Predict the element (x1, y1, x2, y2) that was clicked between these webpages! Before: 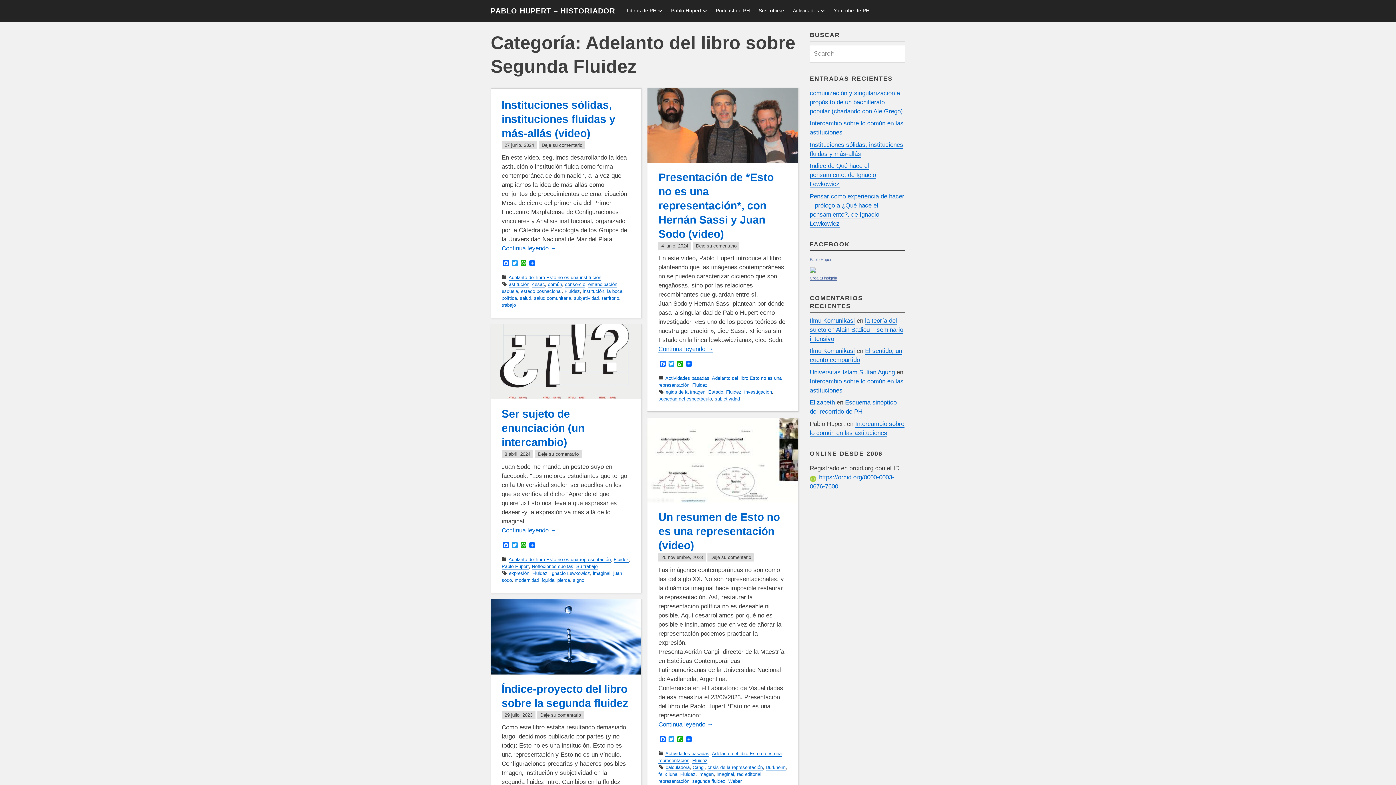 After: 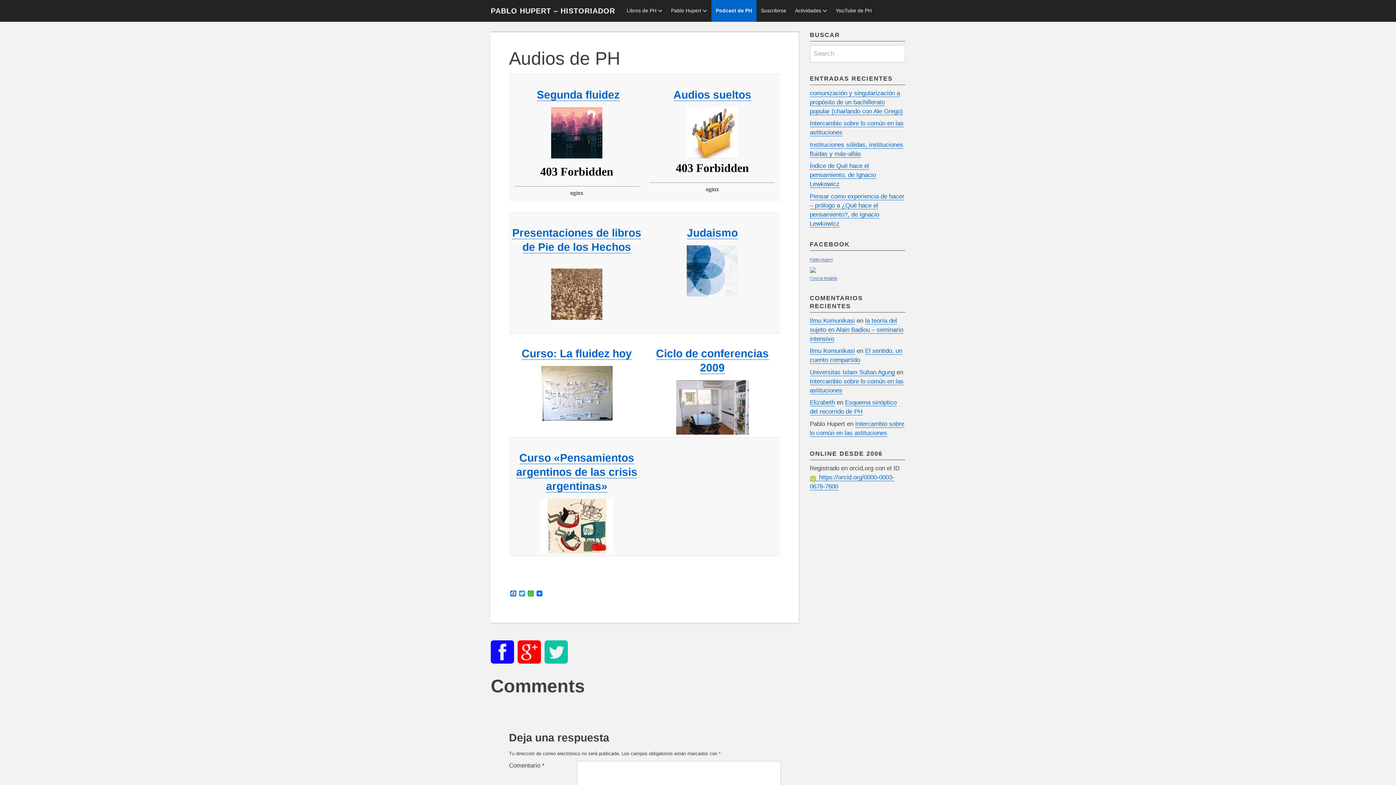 Action: bbox: (711, 0, 754, 21) label: Podcast de PH